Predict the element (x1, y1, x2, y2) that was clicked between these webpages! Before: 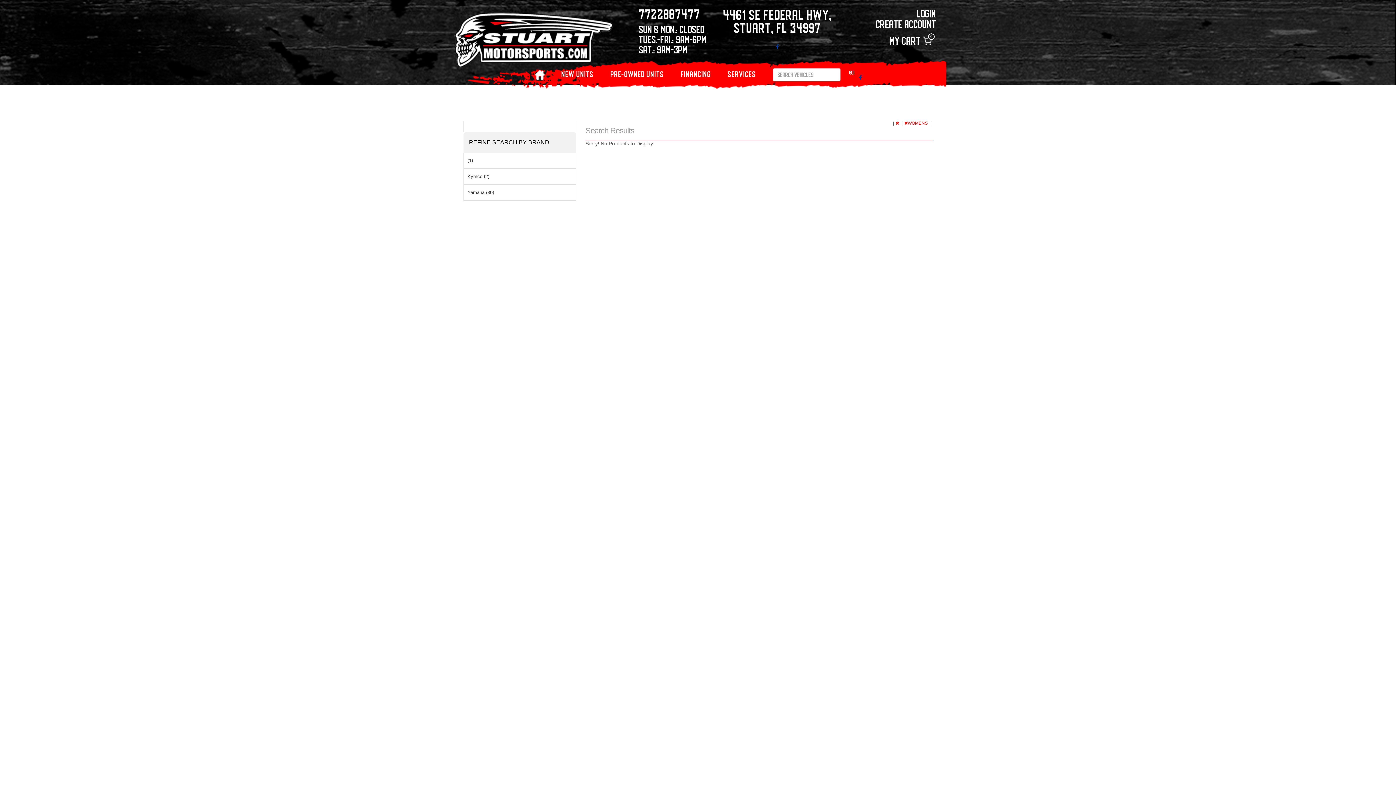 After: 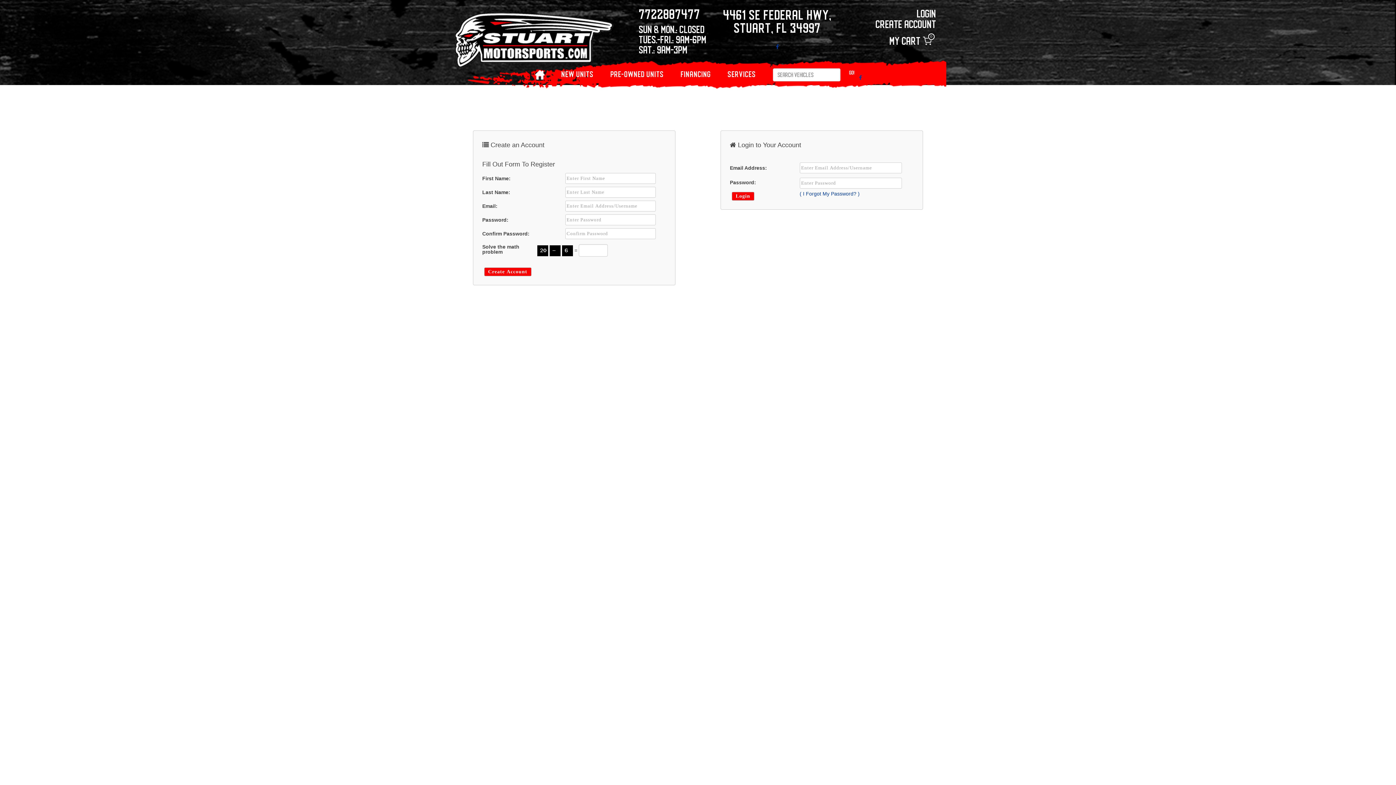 Action: bbox: (848, 8, 936, 18) label: Login